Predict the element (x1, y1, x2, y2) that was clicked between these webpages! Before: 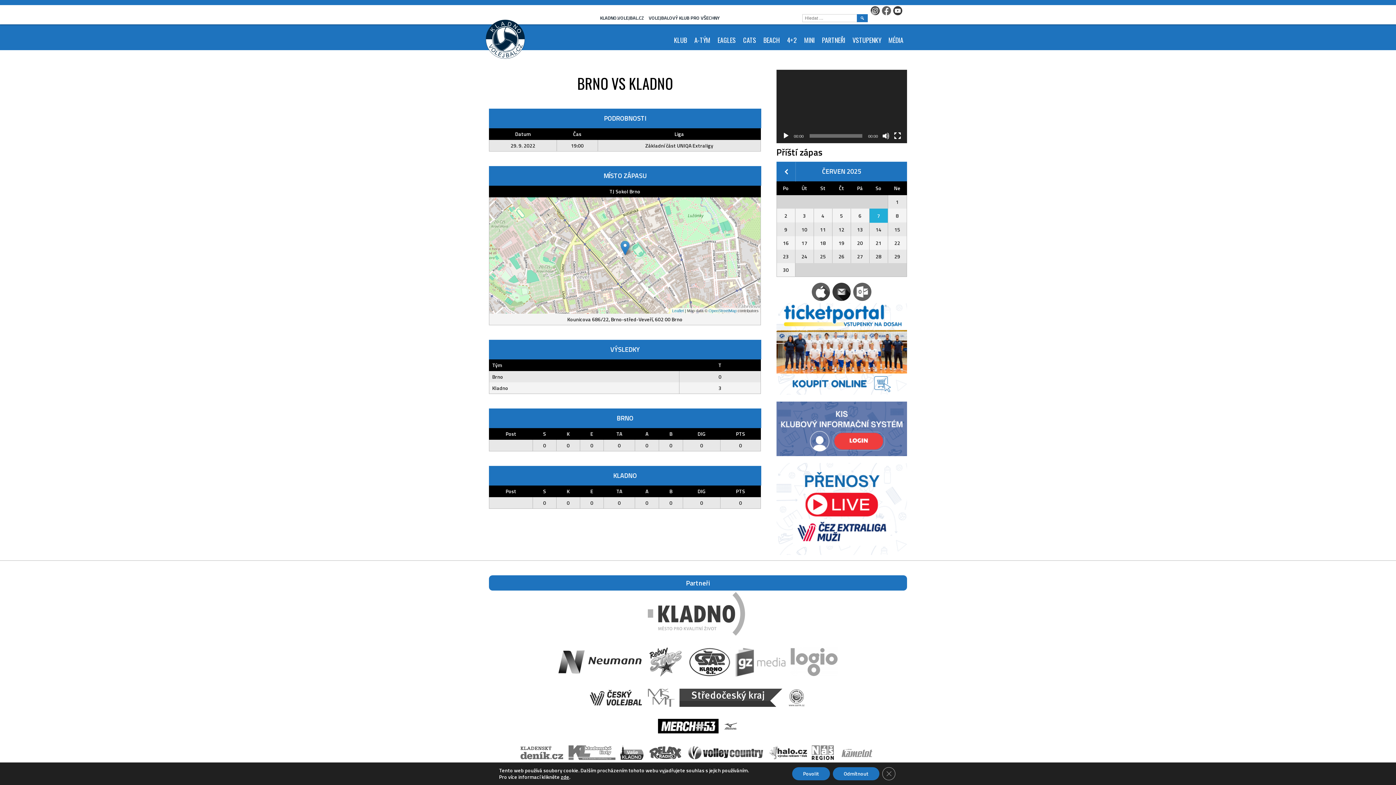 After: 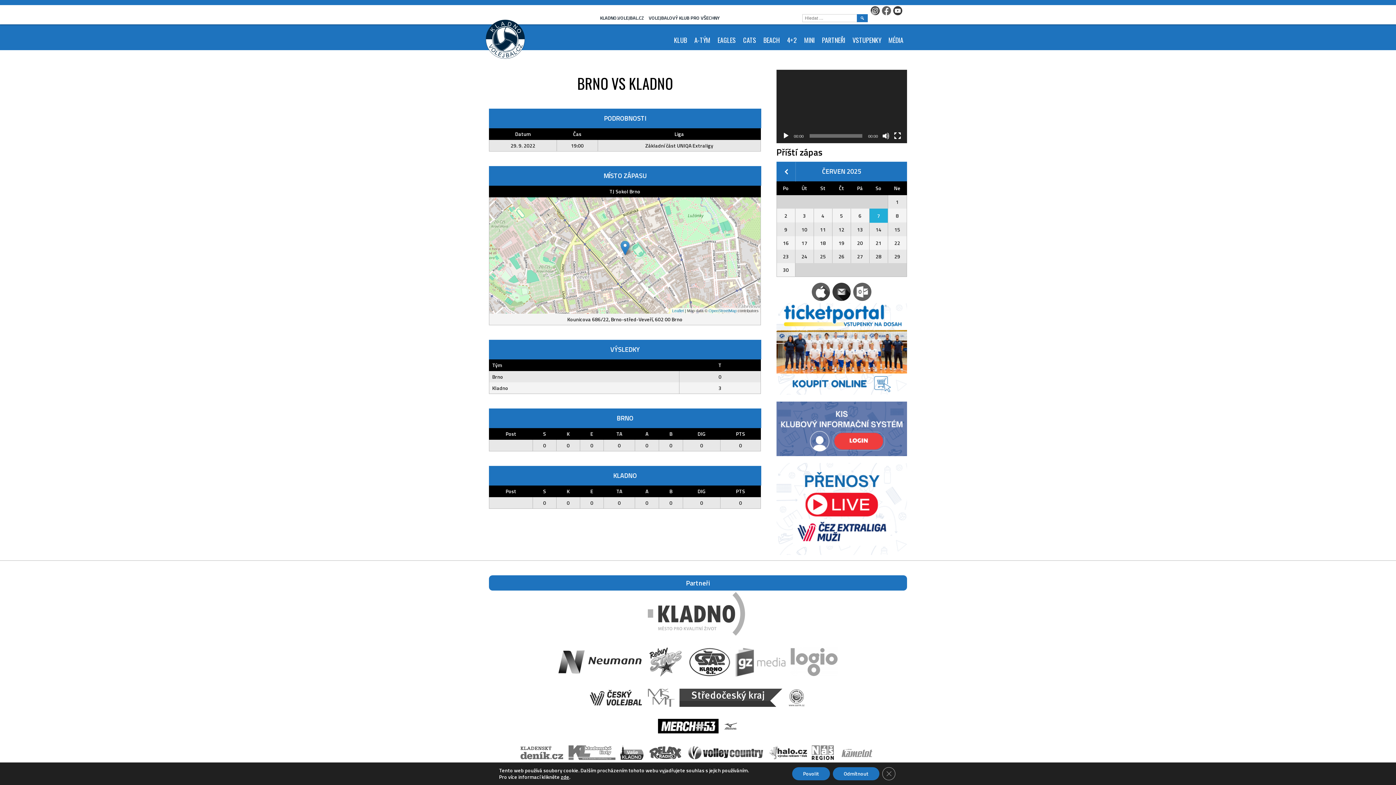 Action: label: Přehrát bbox: (782, 132, 789, 139)